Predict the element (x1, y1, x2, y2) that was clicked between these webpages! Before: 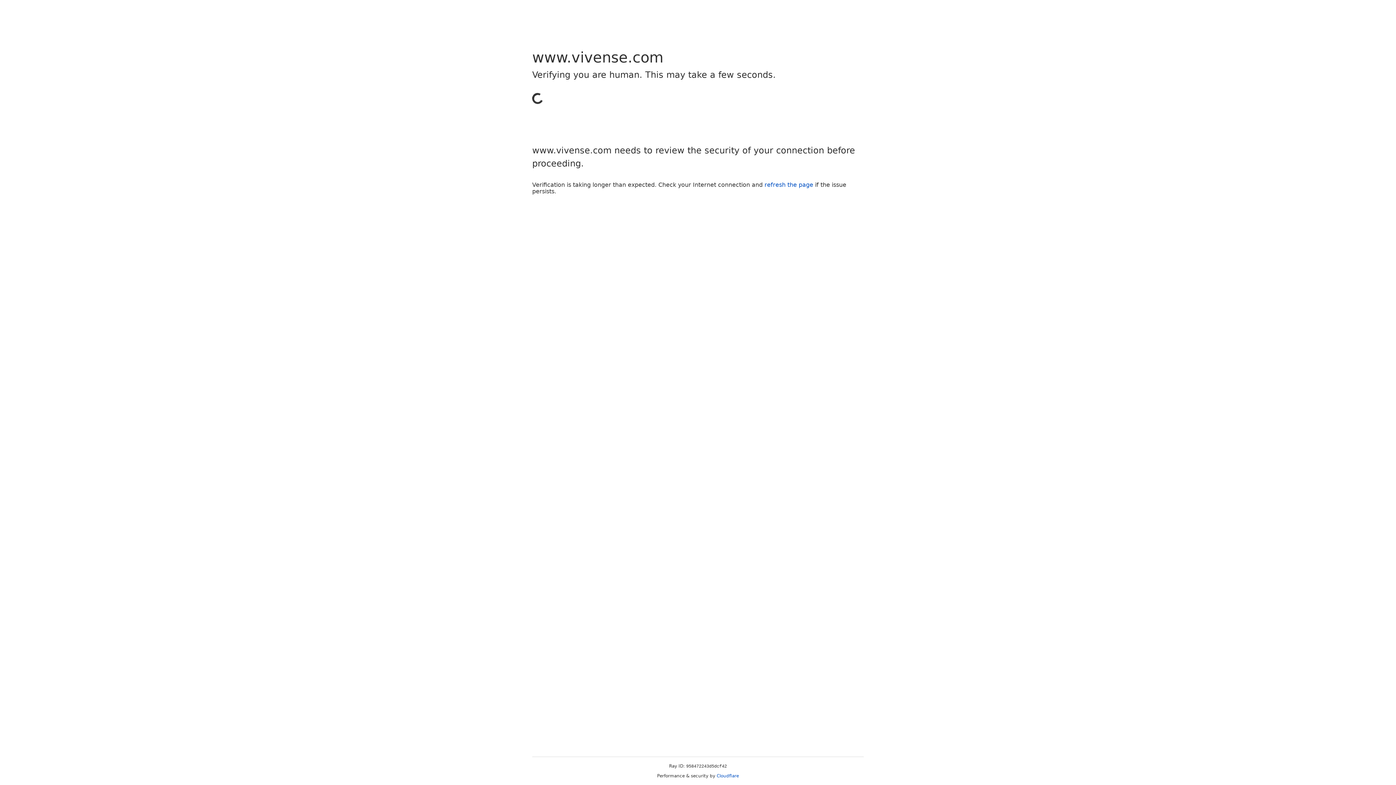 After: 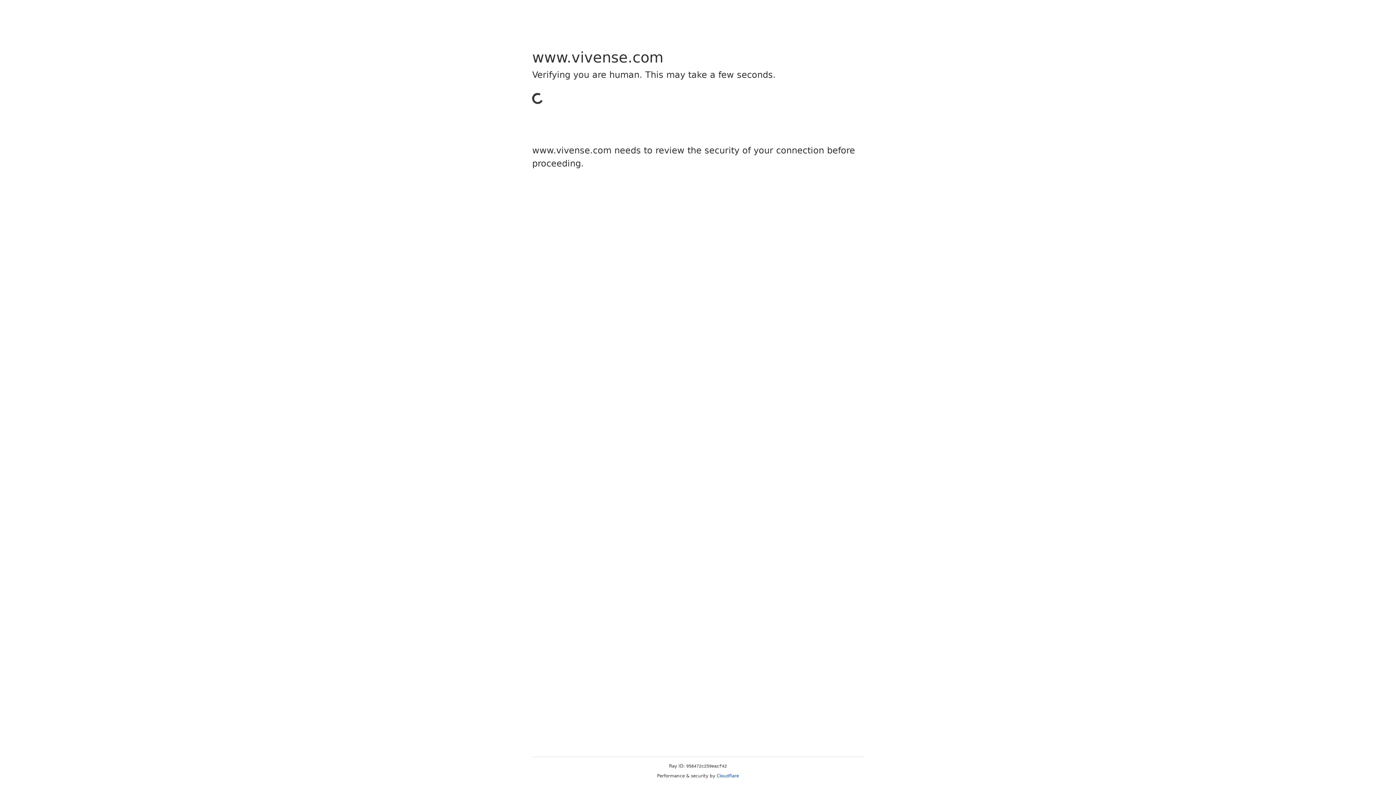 Action: bbox: (716, 773, 739, 778) label: Cloudflare